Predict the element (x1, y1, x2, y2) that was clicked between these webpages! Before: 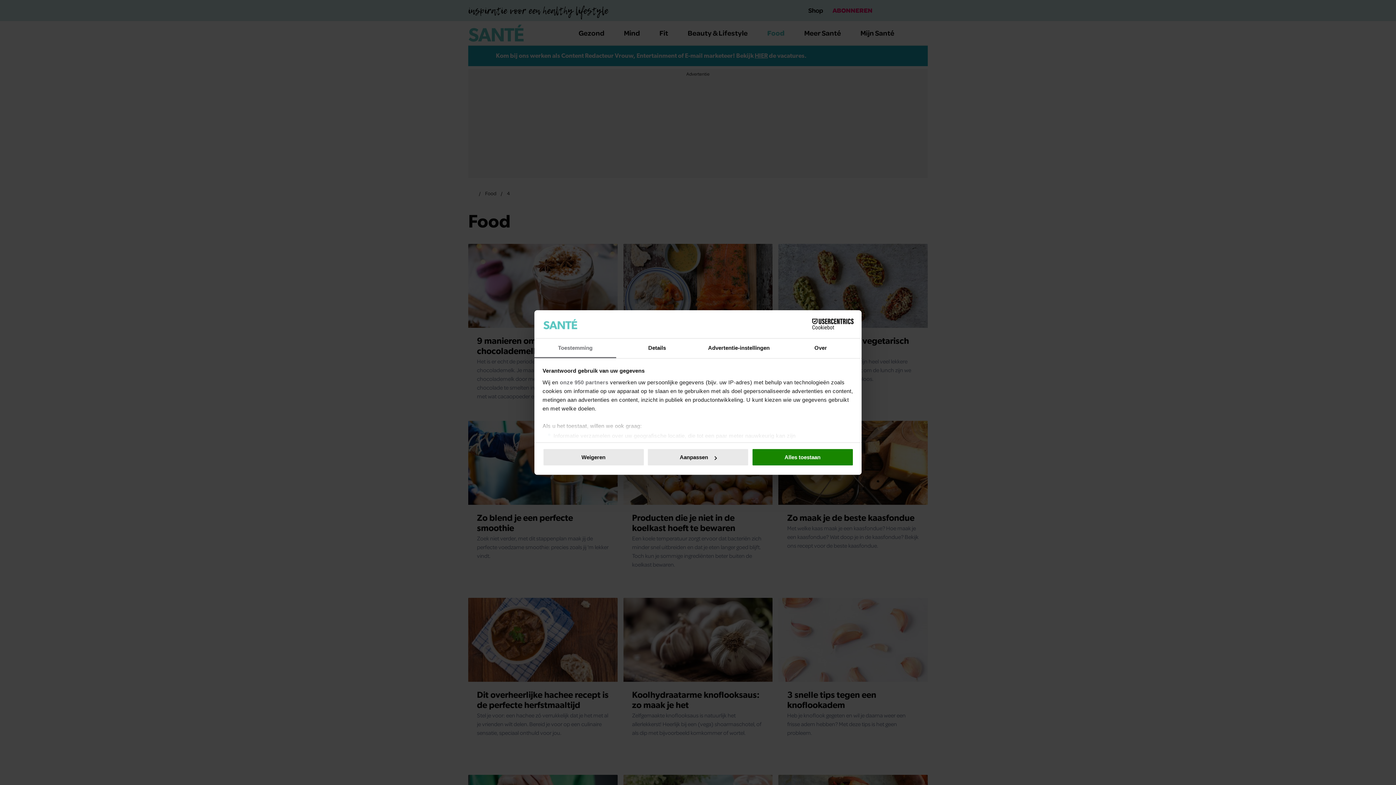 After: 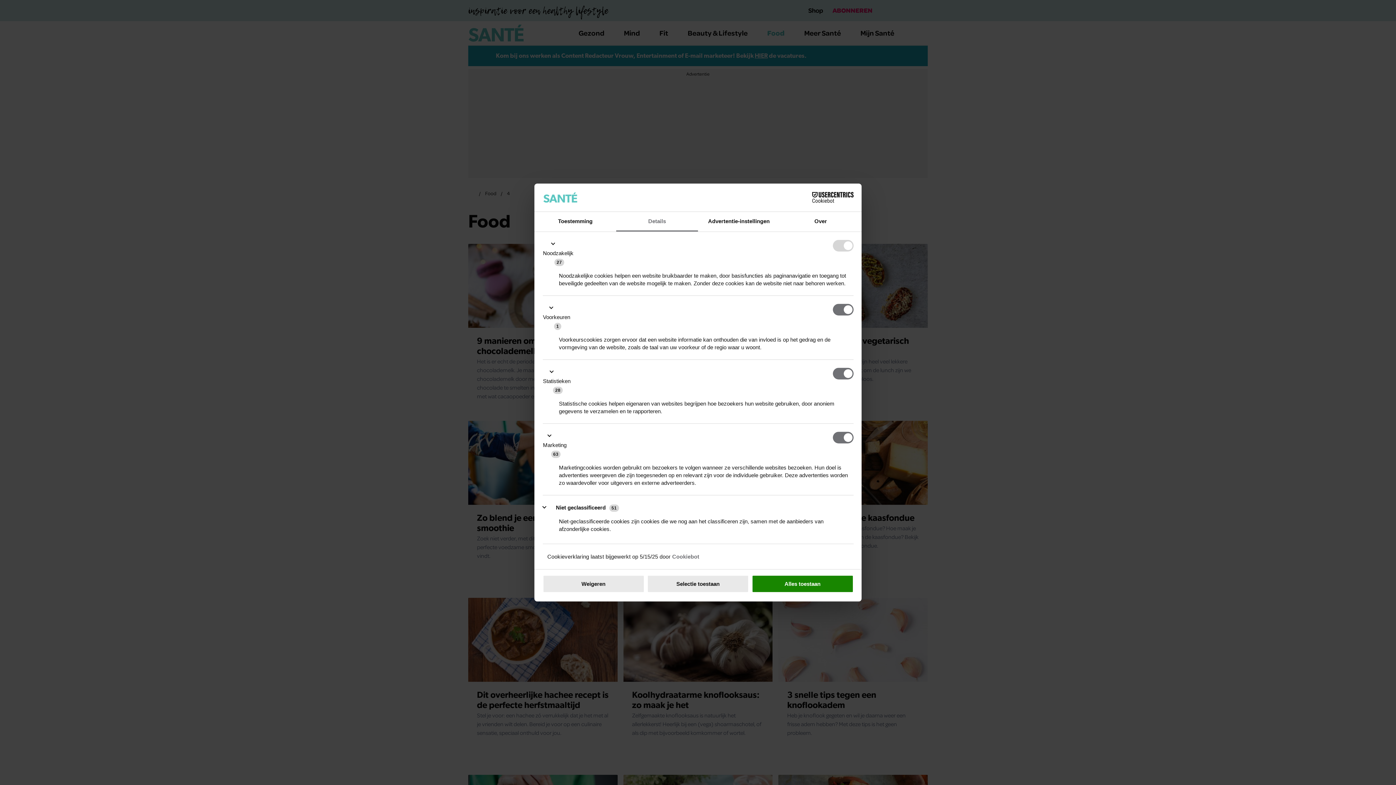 Action: label: Details bbox: (616, 338, 698, 358)